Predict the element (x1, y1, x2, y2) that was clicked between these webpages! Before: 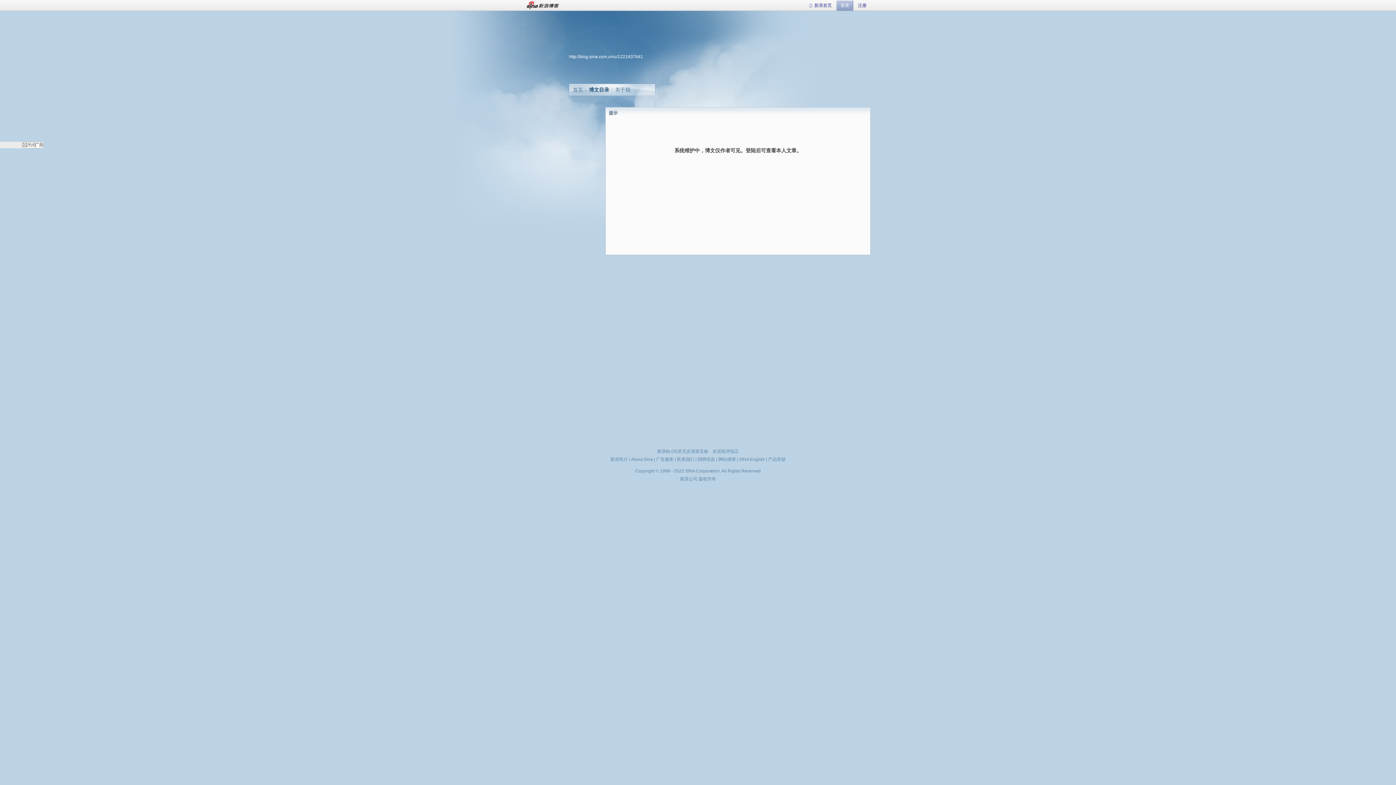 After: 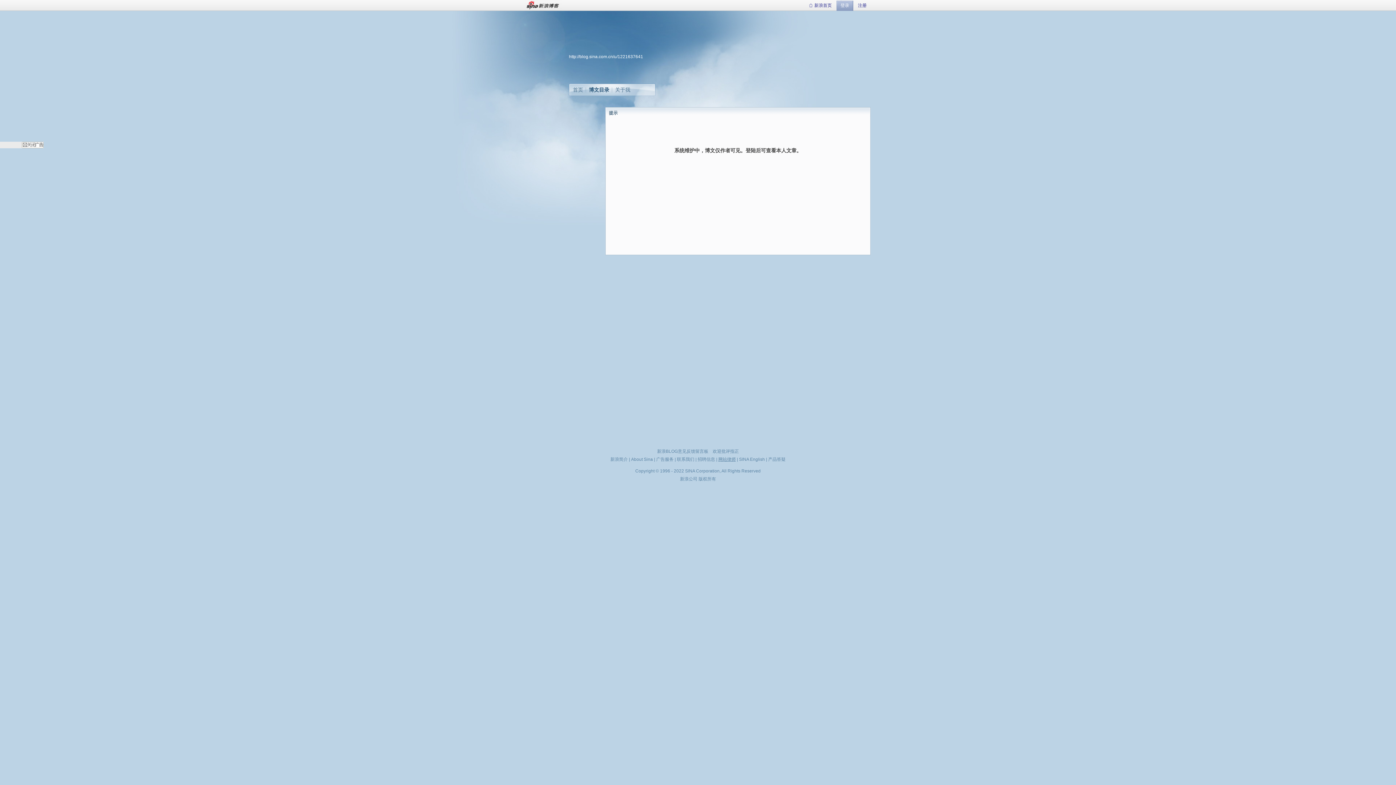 Action: bbox: (718, 457, 736, 462) label: 网站律师